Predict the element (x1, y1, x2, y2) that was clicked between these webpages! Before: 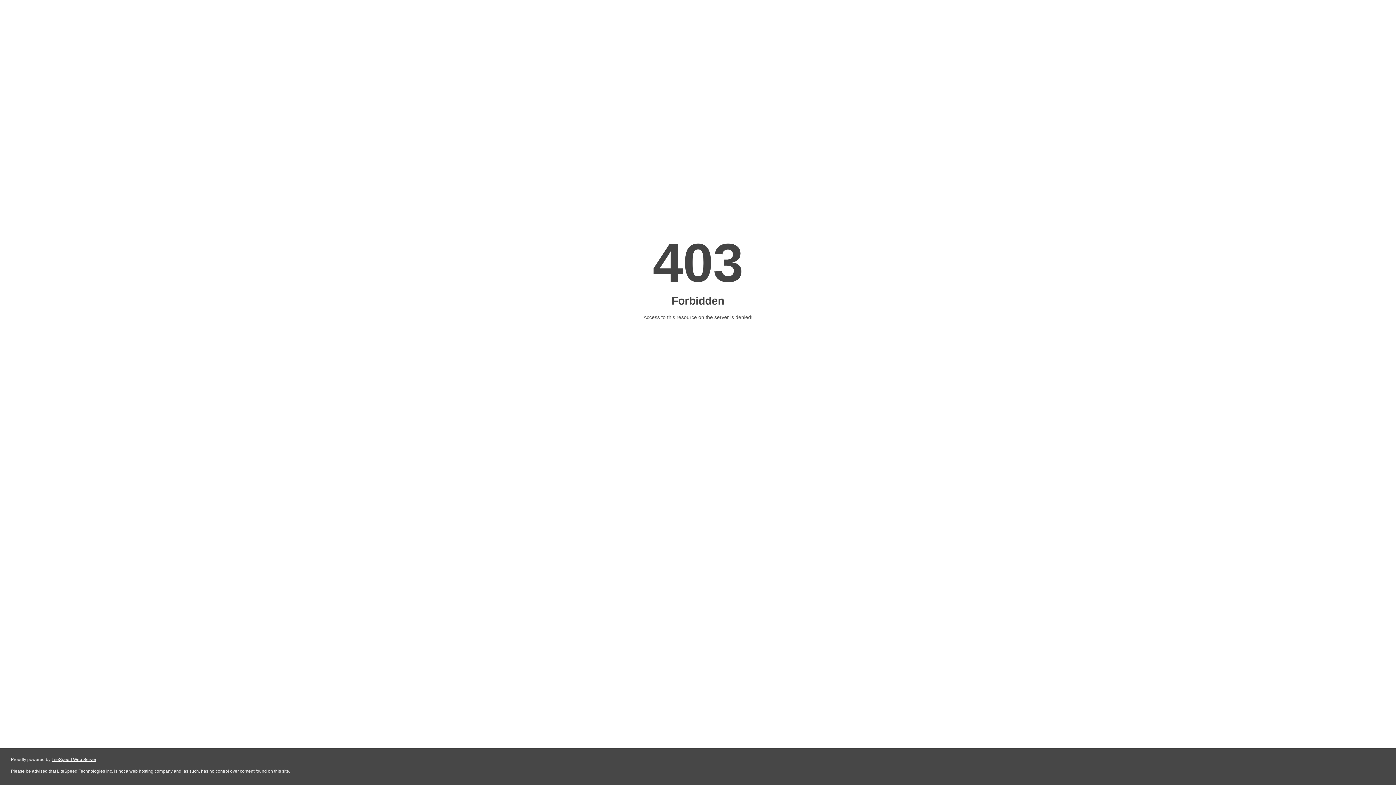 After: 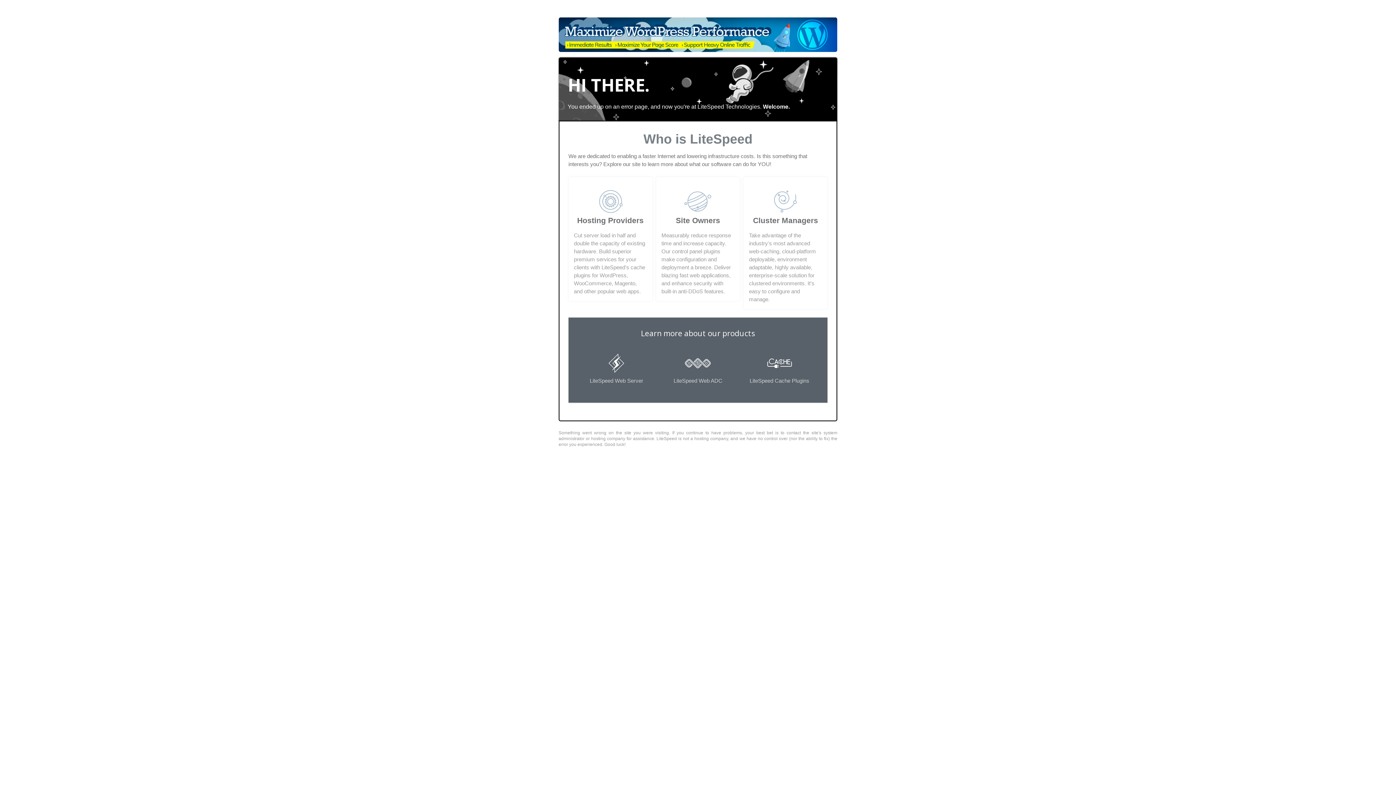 Action: bbox: (51, 757, 96, 762) label: LiteSpeed Web Server